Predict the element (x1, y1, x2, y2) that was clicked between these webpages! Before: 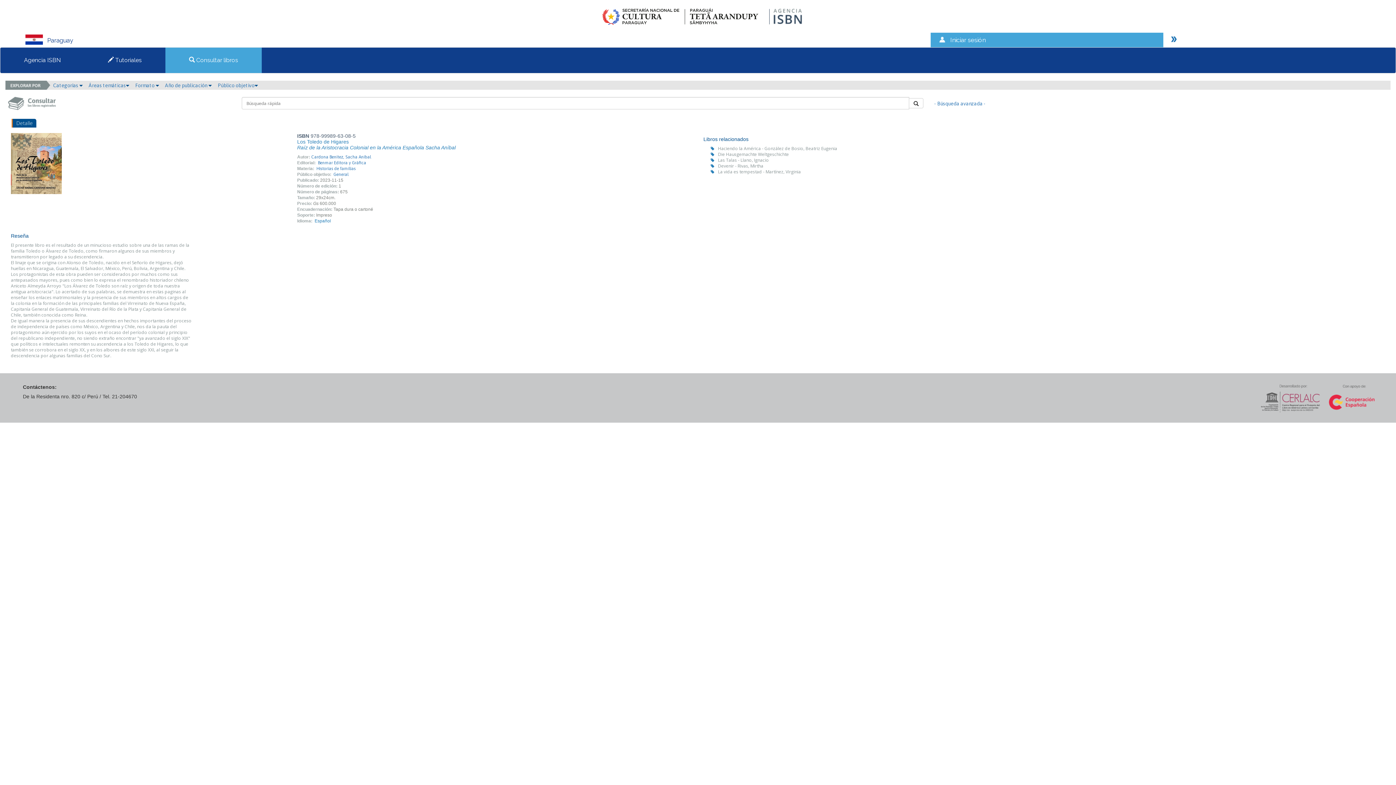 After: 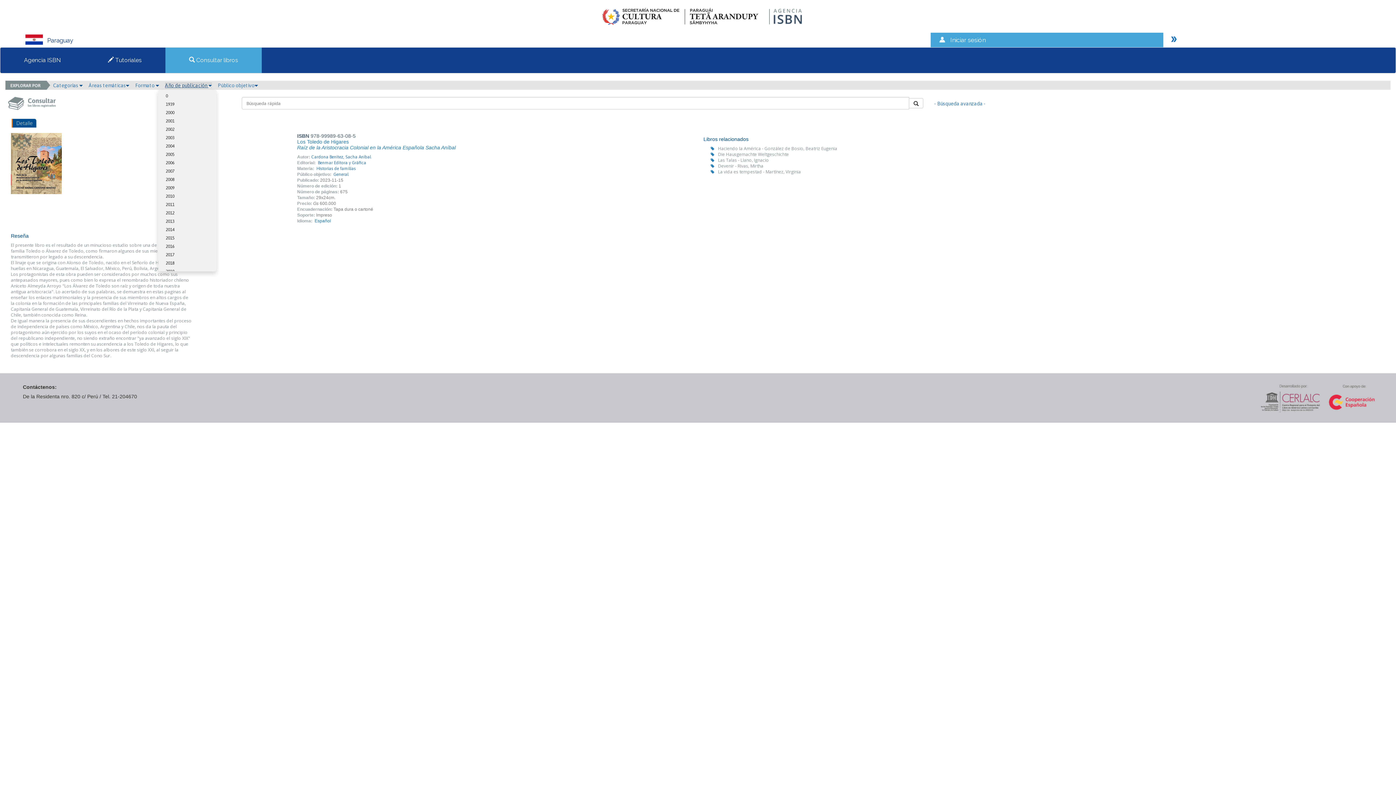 Action: bbox: (165, 82, 212, 88) label: Año de publicación 